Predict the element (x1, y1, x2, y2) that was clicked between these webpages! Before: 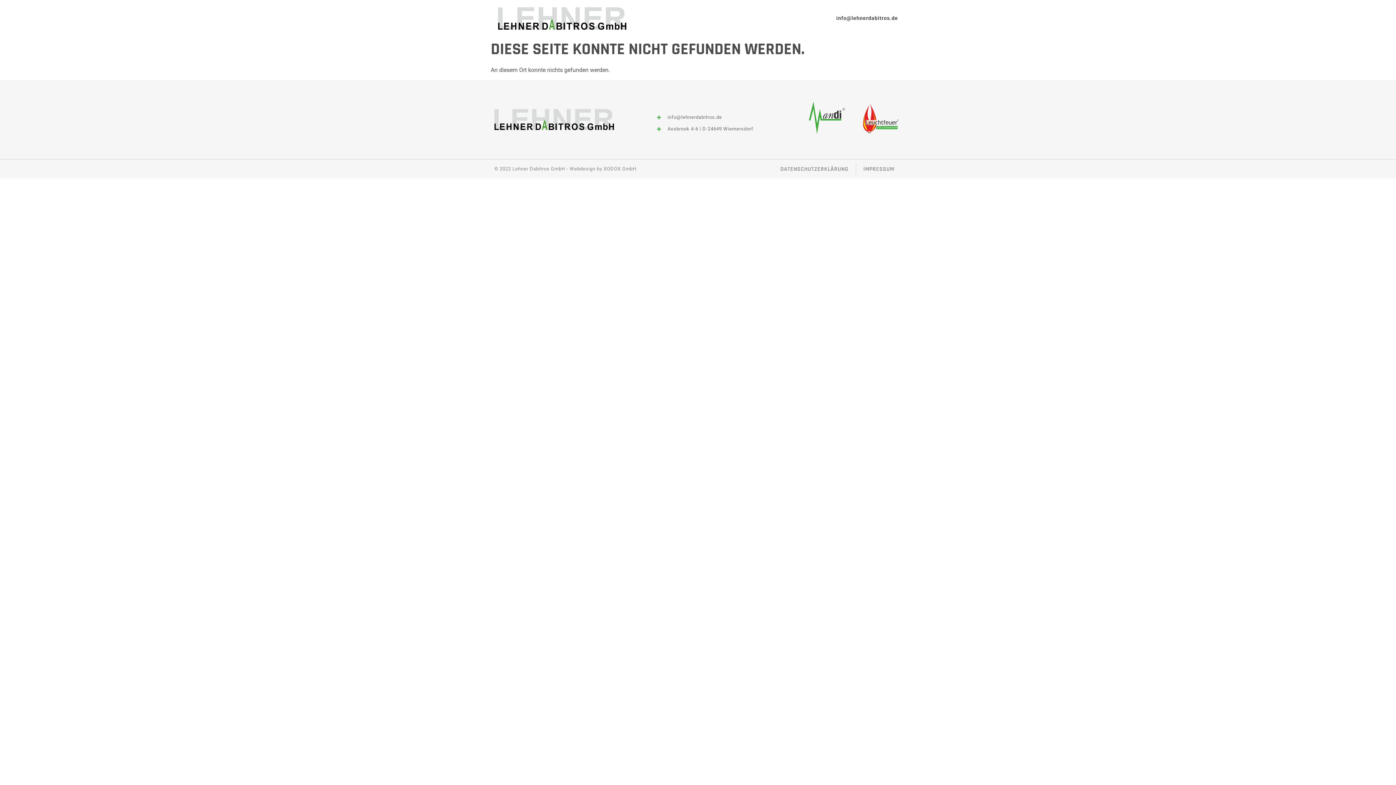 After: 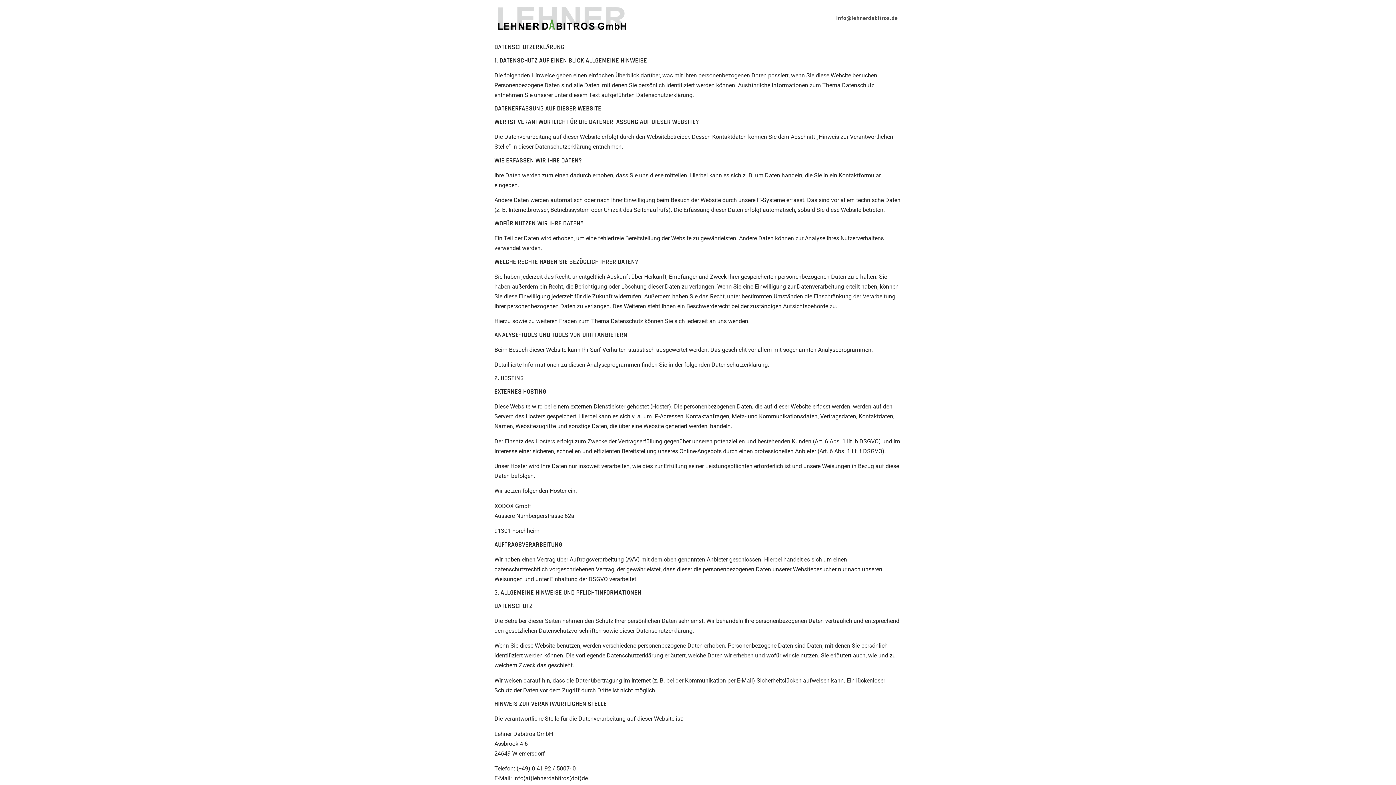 Action: label: DATENSCHUTZERKLÄRUNG bbox: (773, 162, 855, 175)